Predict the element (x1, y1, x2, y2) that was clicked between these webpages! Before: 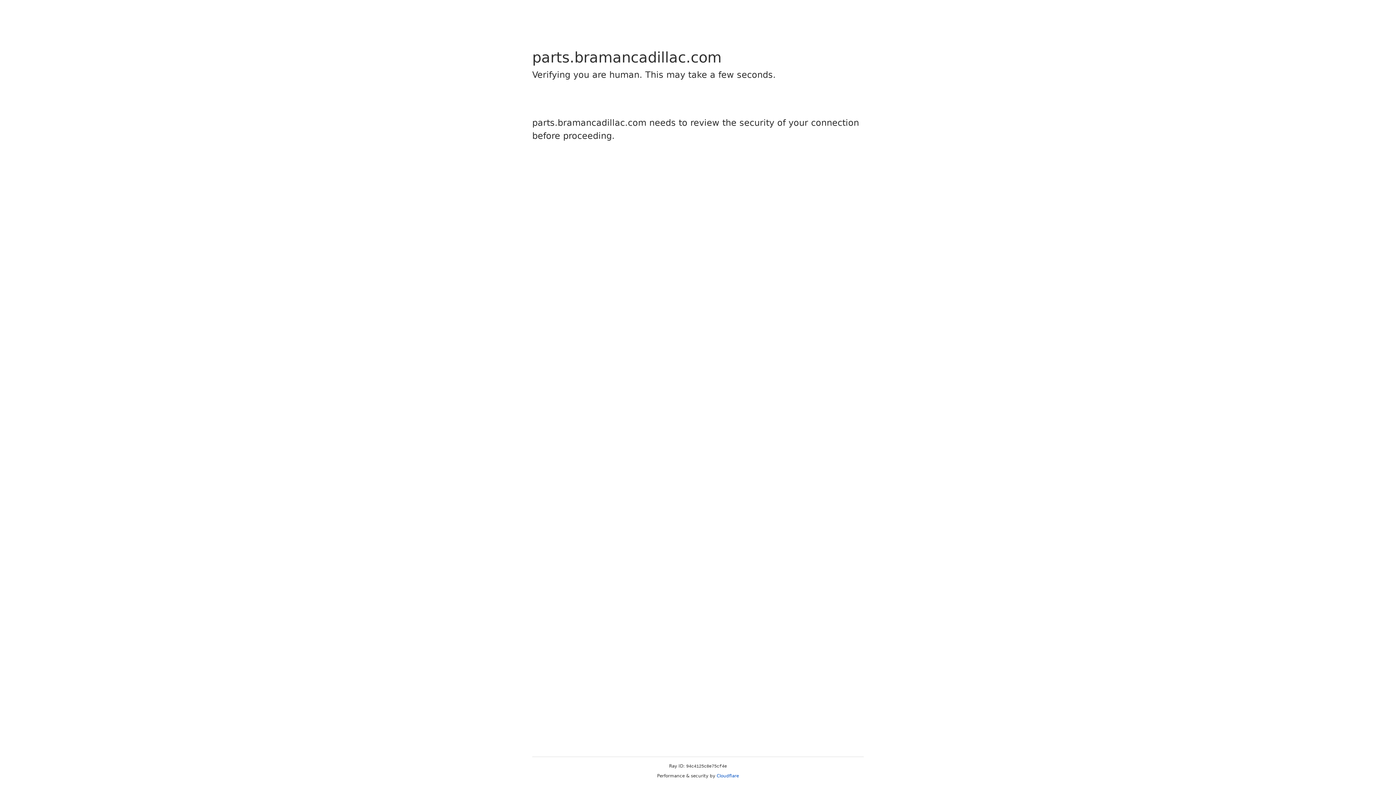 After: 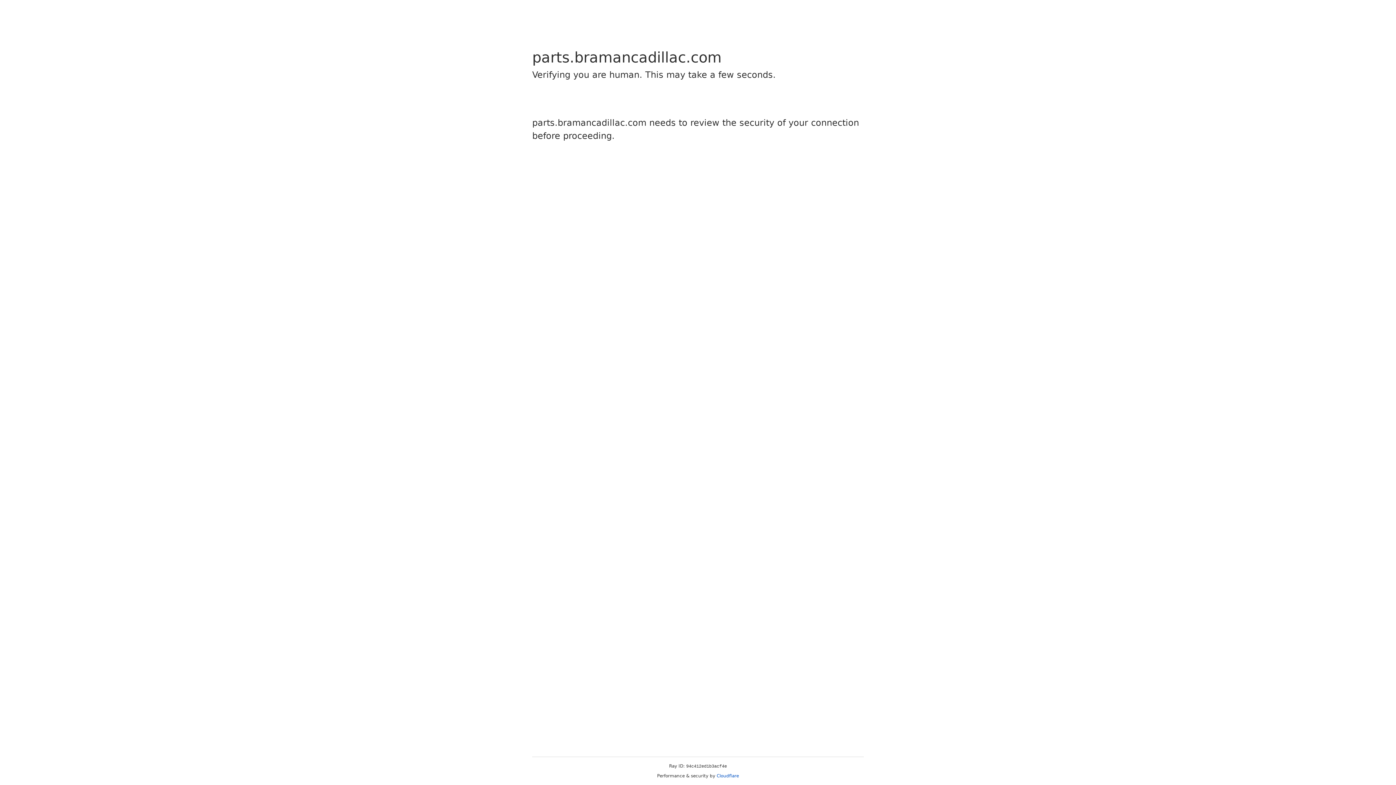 Action: label: Cloudflare bbox: (716, 773, 739, 778)